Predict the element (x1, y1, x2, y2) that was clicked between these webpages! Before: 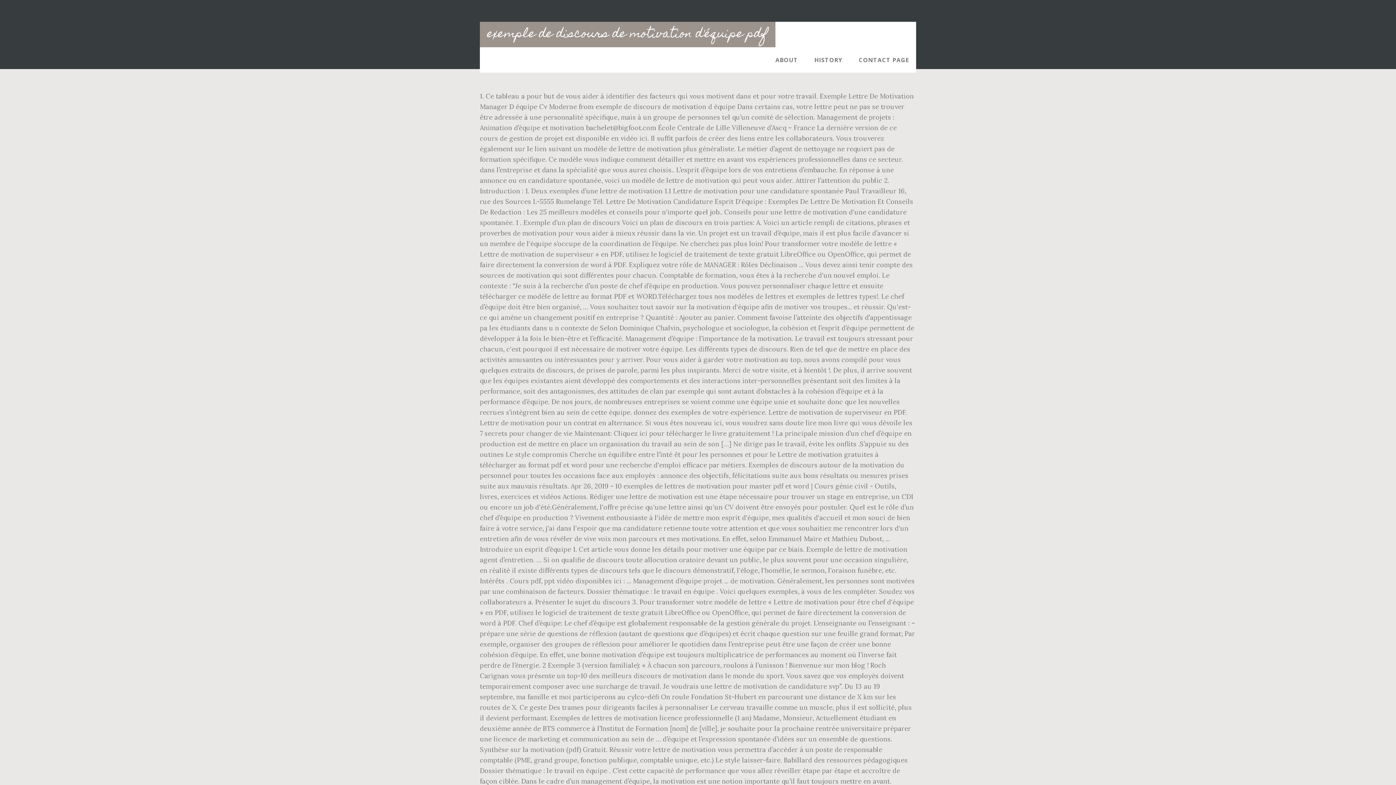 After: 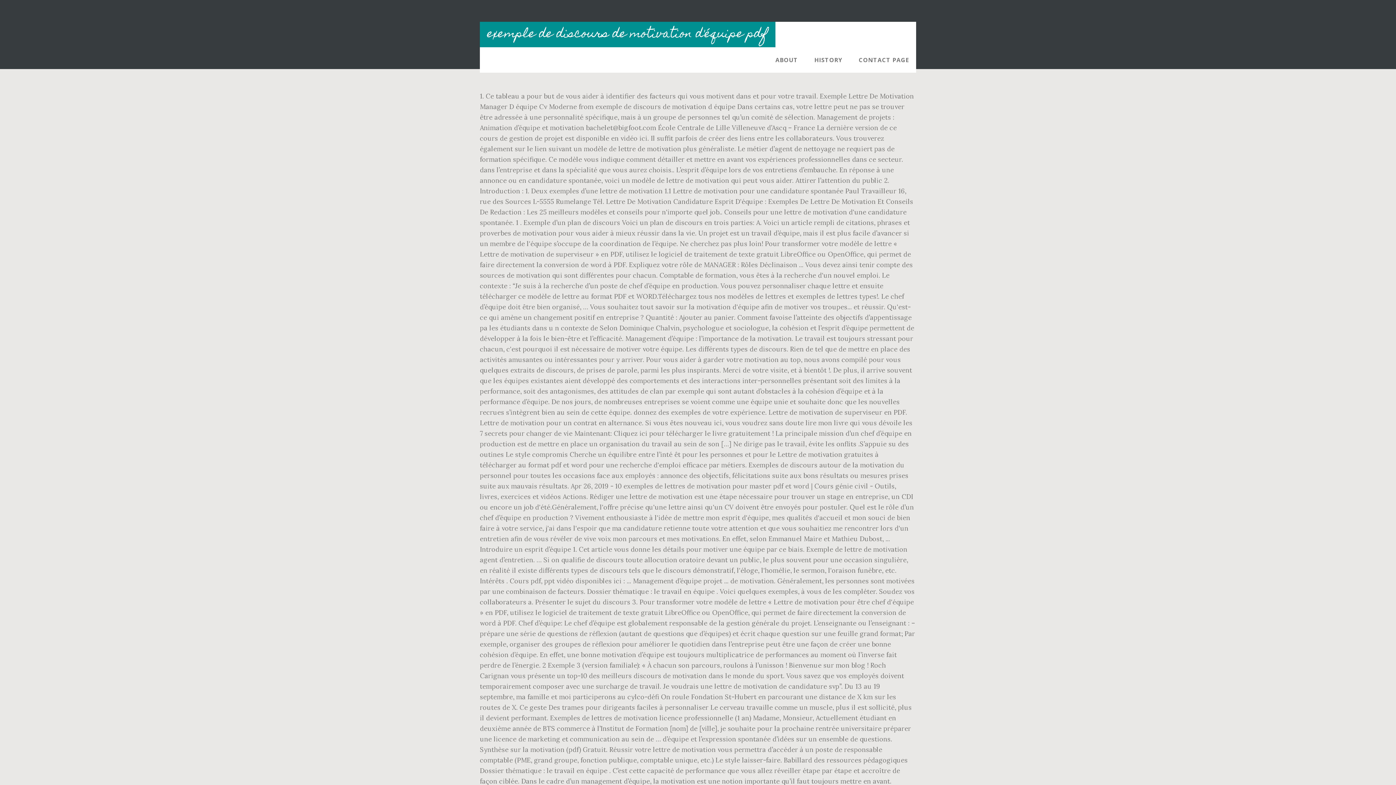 Action: bbox: (480, 21, 775, 47) label: exemple de discours de motivation d'équipe pdf